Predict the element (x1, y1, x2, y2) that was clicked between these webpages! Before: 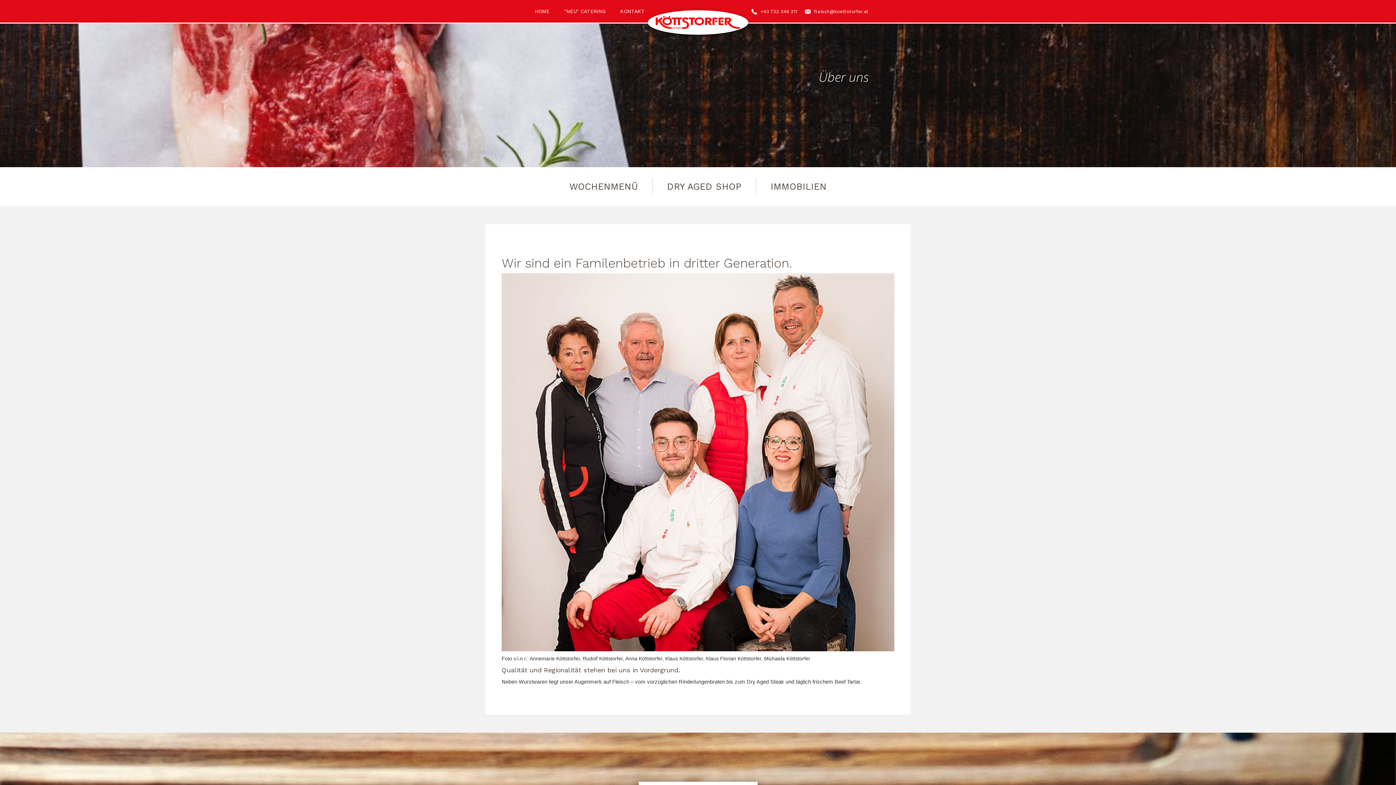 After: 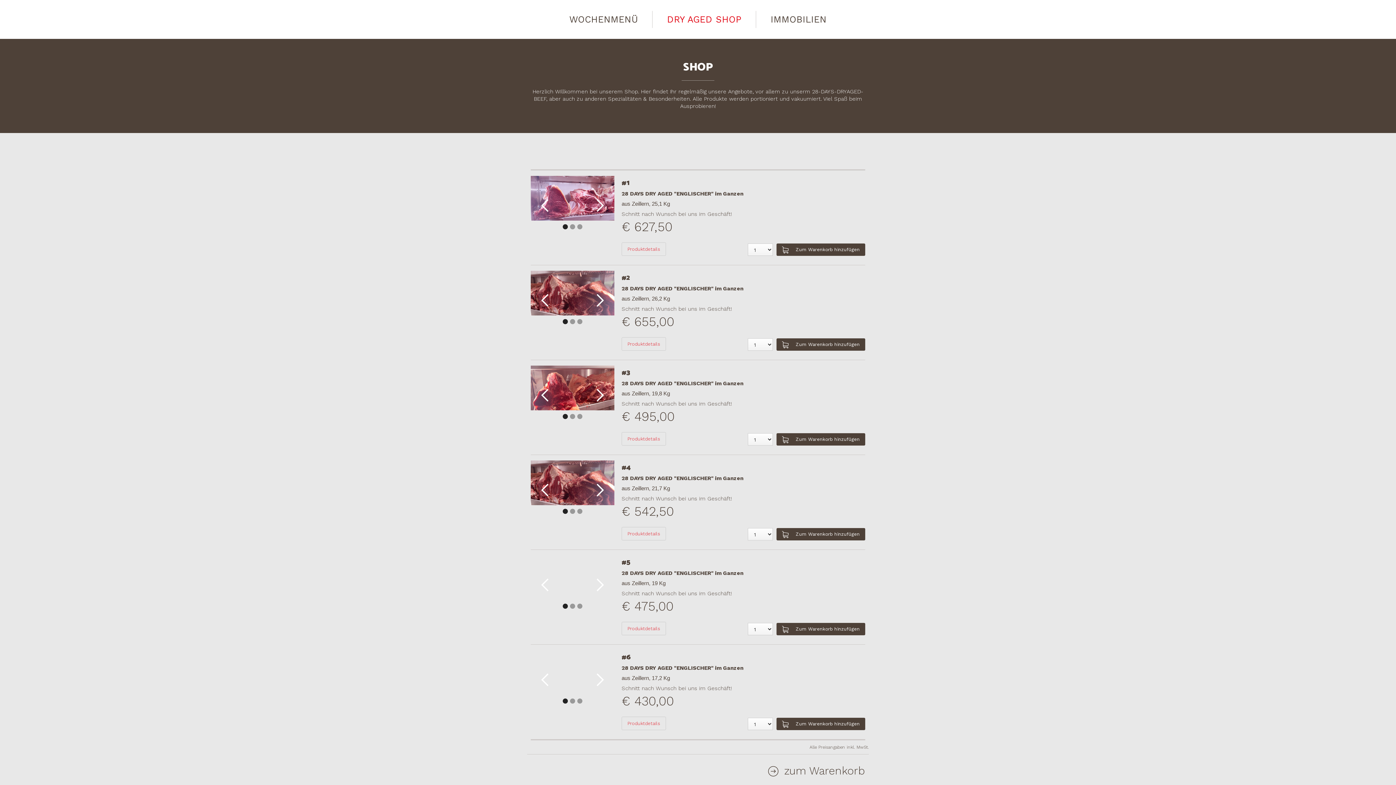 Action: bbox: (652, 178, 756, 195) label: DRY AGED SHOP